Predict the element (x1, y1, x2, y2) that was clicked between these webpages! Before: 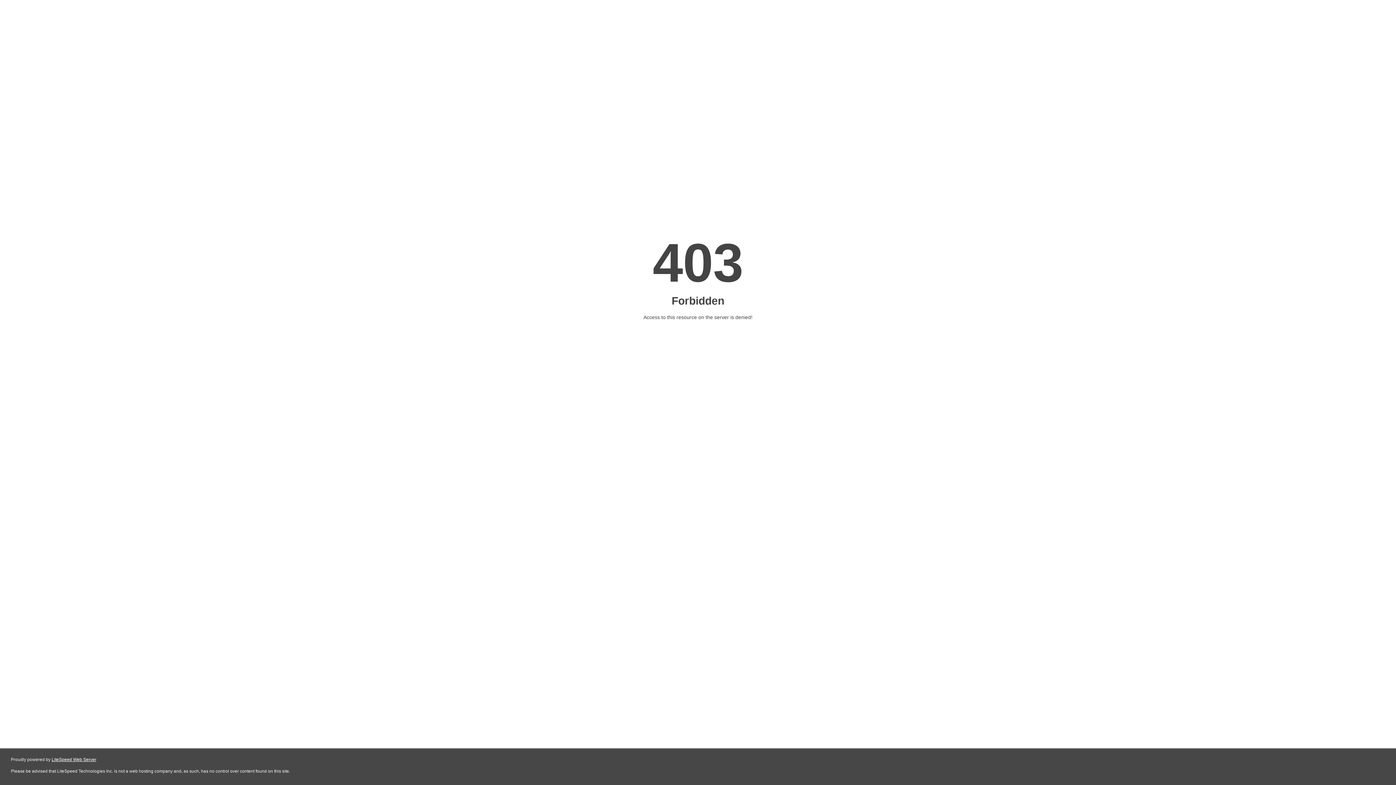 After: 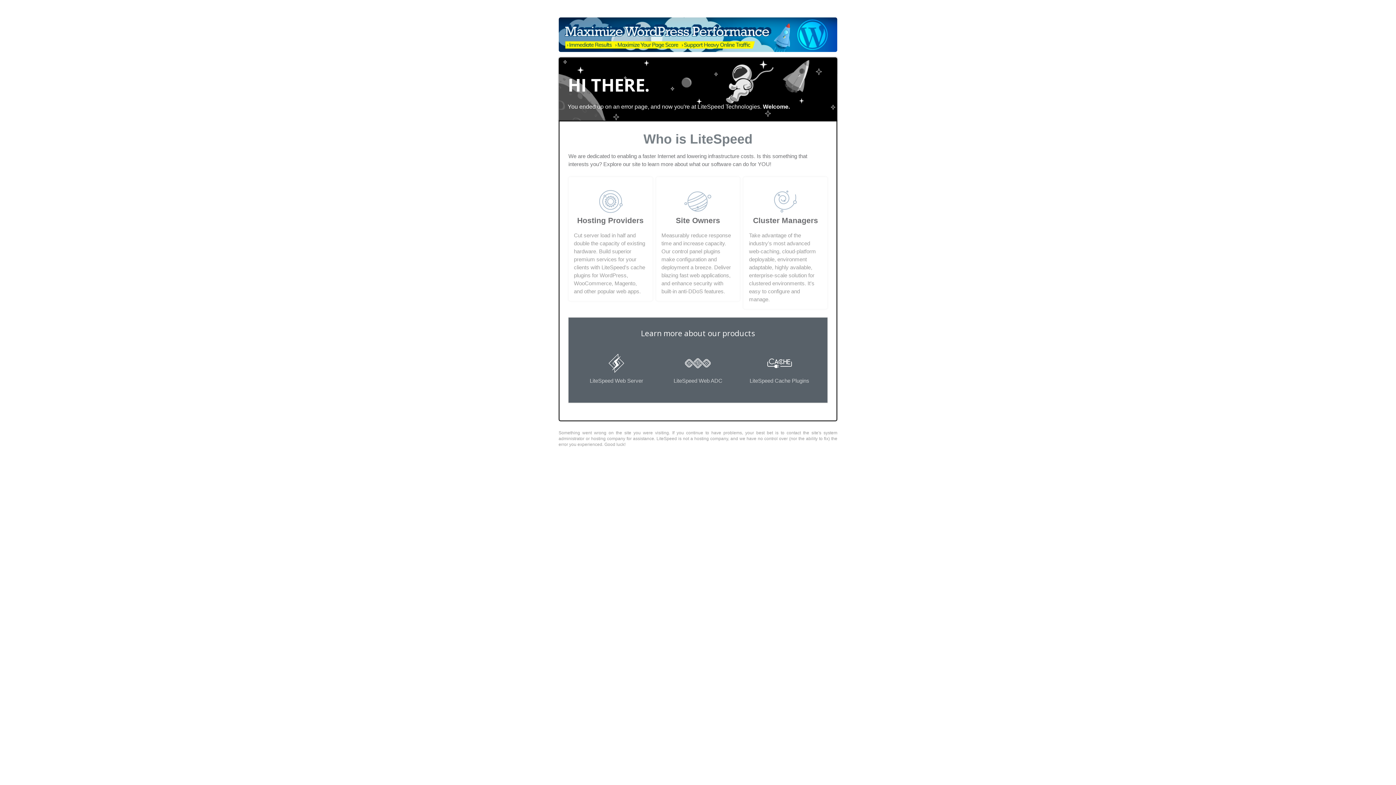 Action: label: LiteSpeed Web Server bbox: (51, 757, 96, 762)